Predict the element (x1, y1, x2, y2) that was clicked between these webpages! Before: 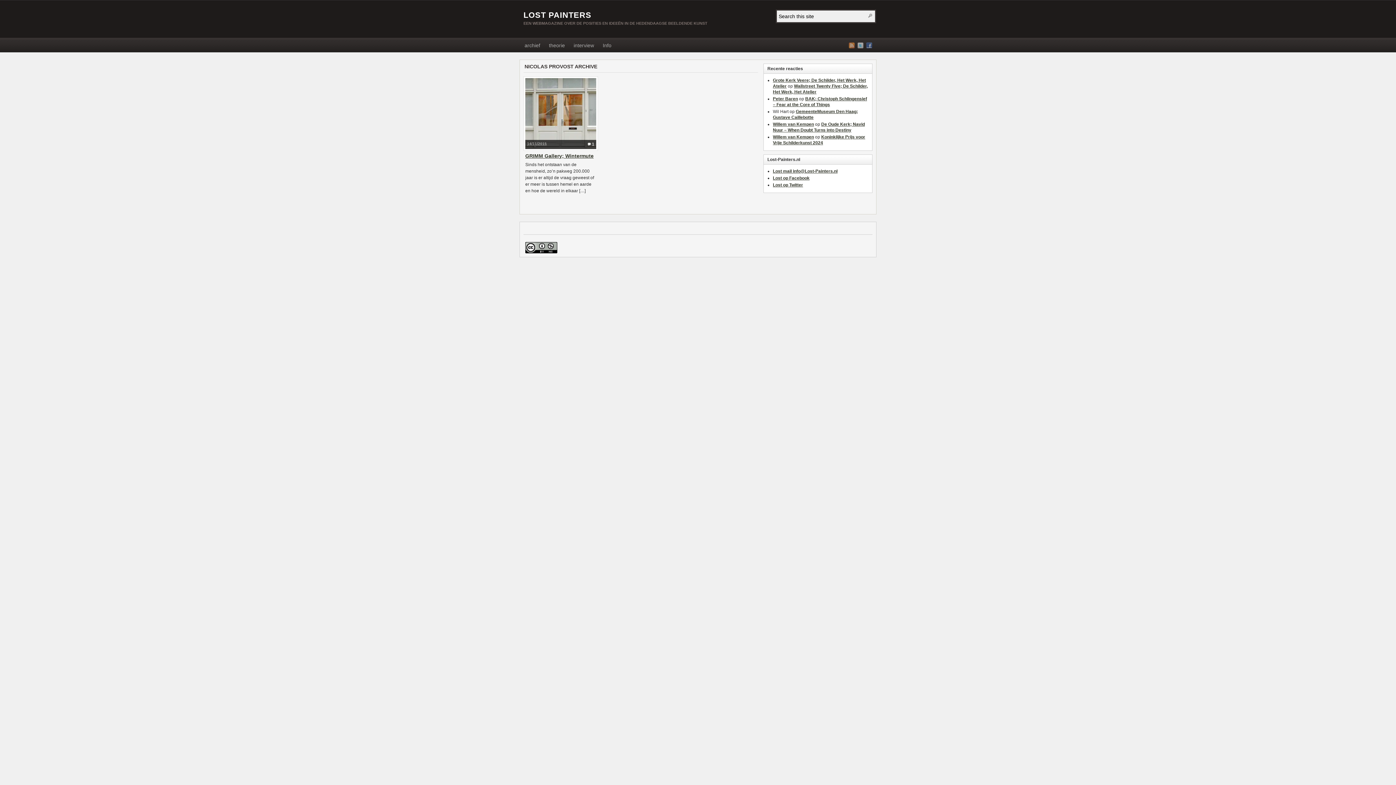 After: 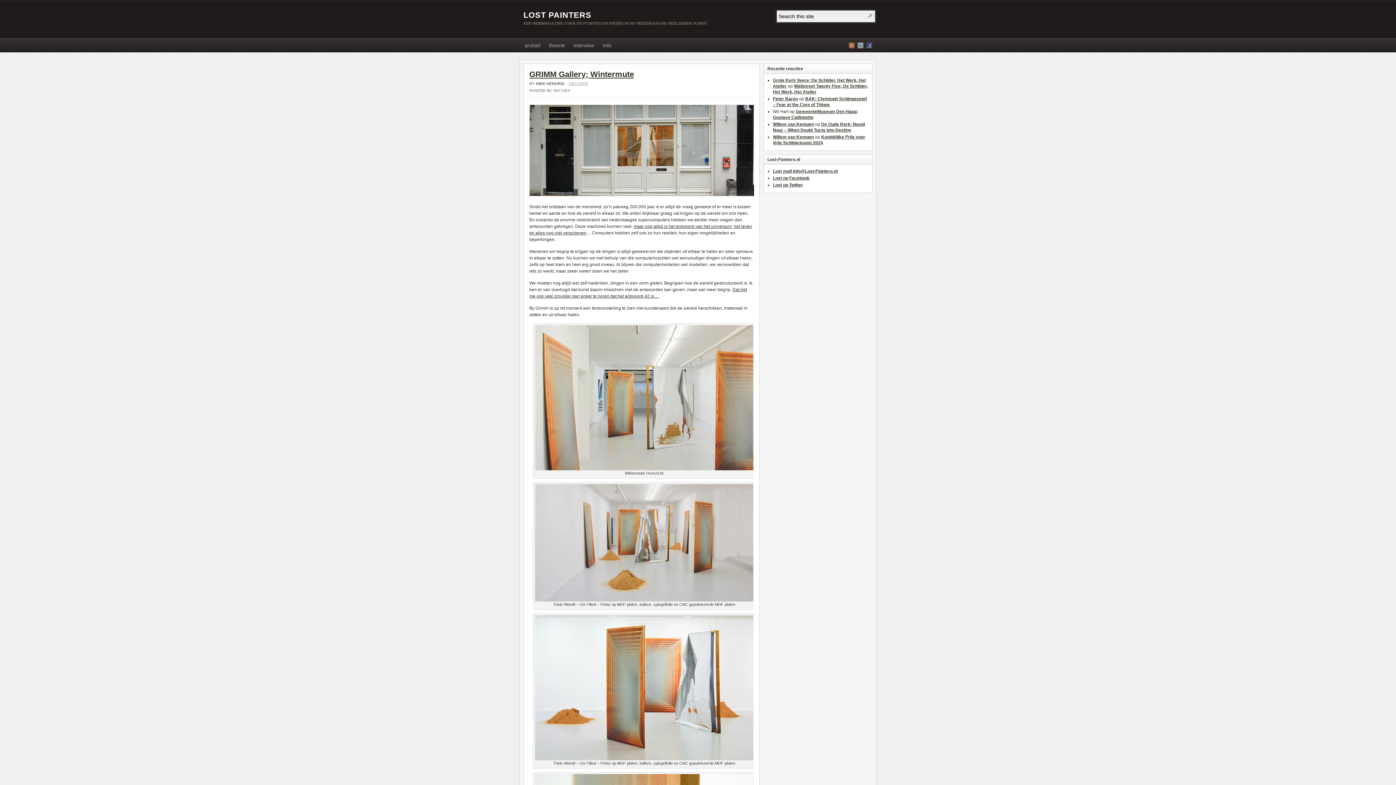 Action: label: GRIMM Gallery; Wintermute bbox: (525, 153, 593, 158)